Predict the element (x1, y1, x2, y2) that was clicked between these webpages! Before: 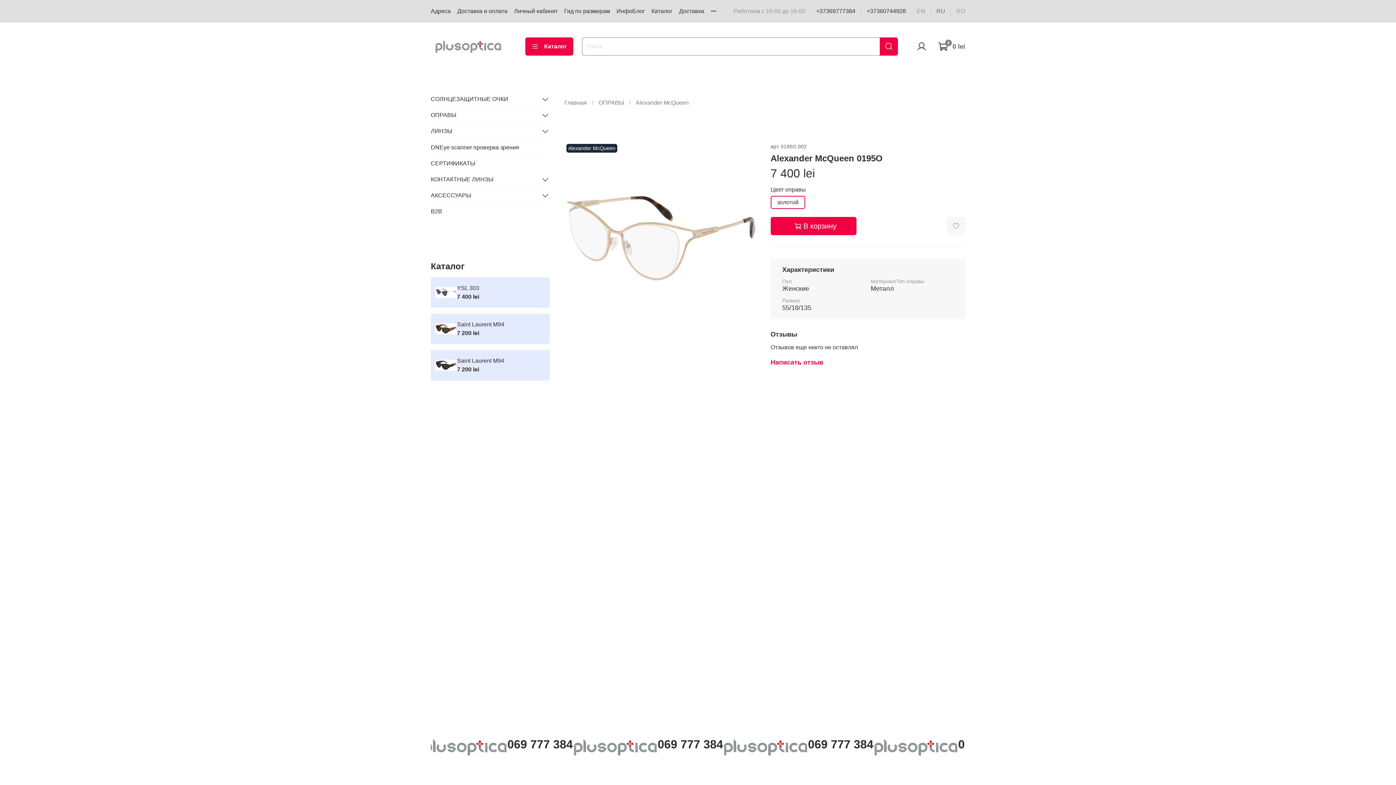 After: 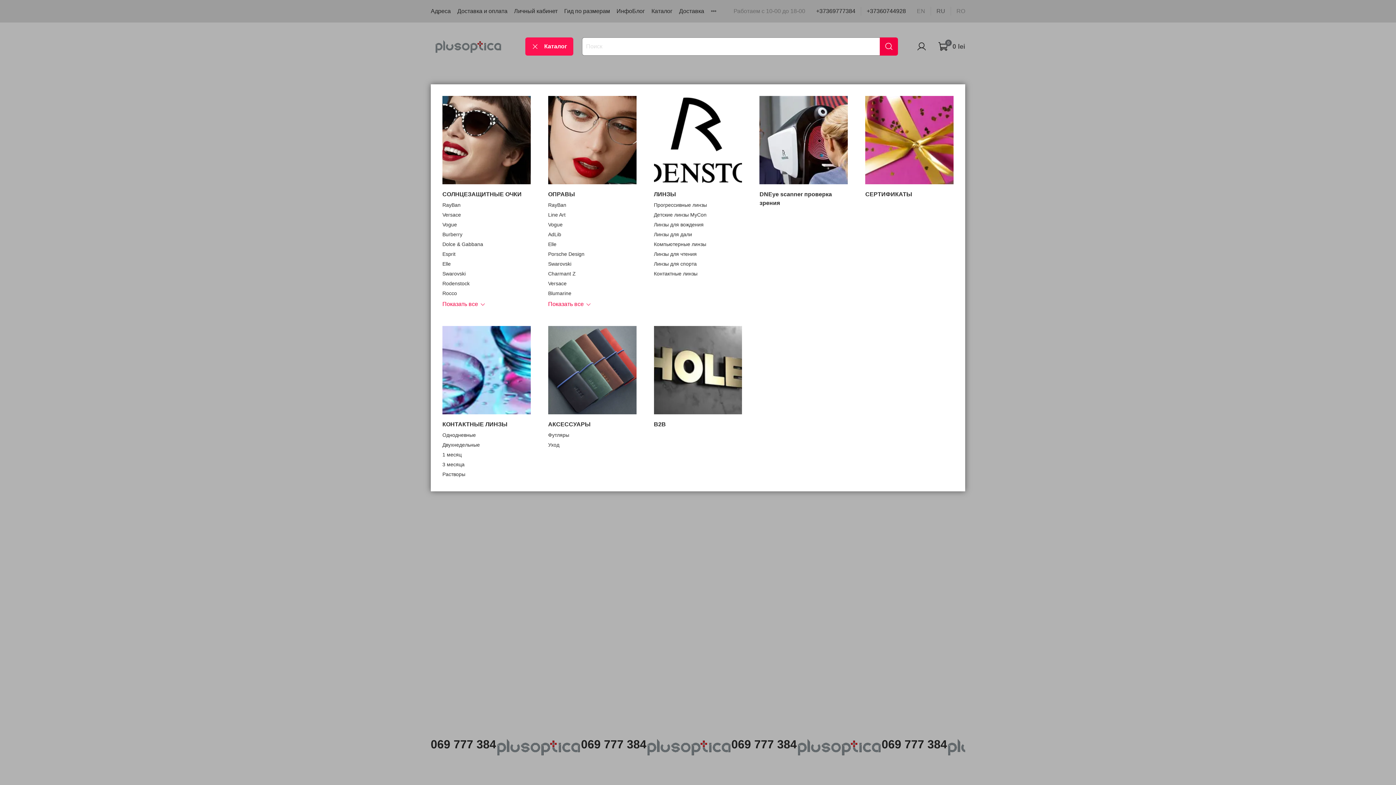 Action: label: Каталог bbox: (525, 37, 573, 55)